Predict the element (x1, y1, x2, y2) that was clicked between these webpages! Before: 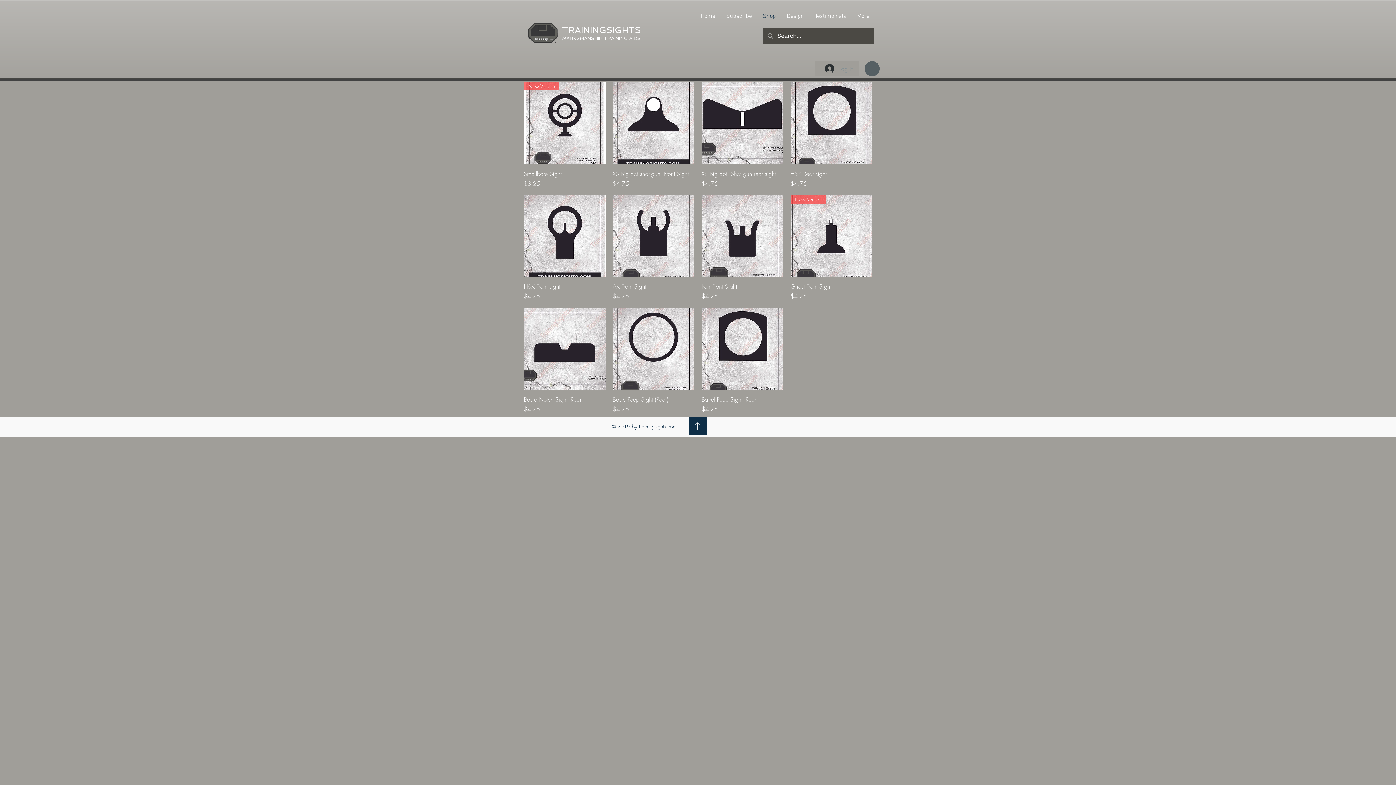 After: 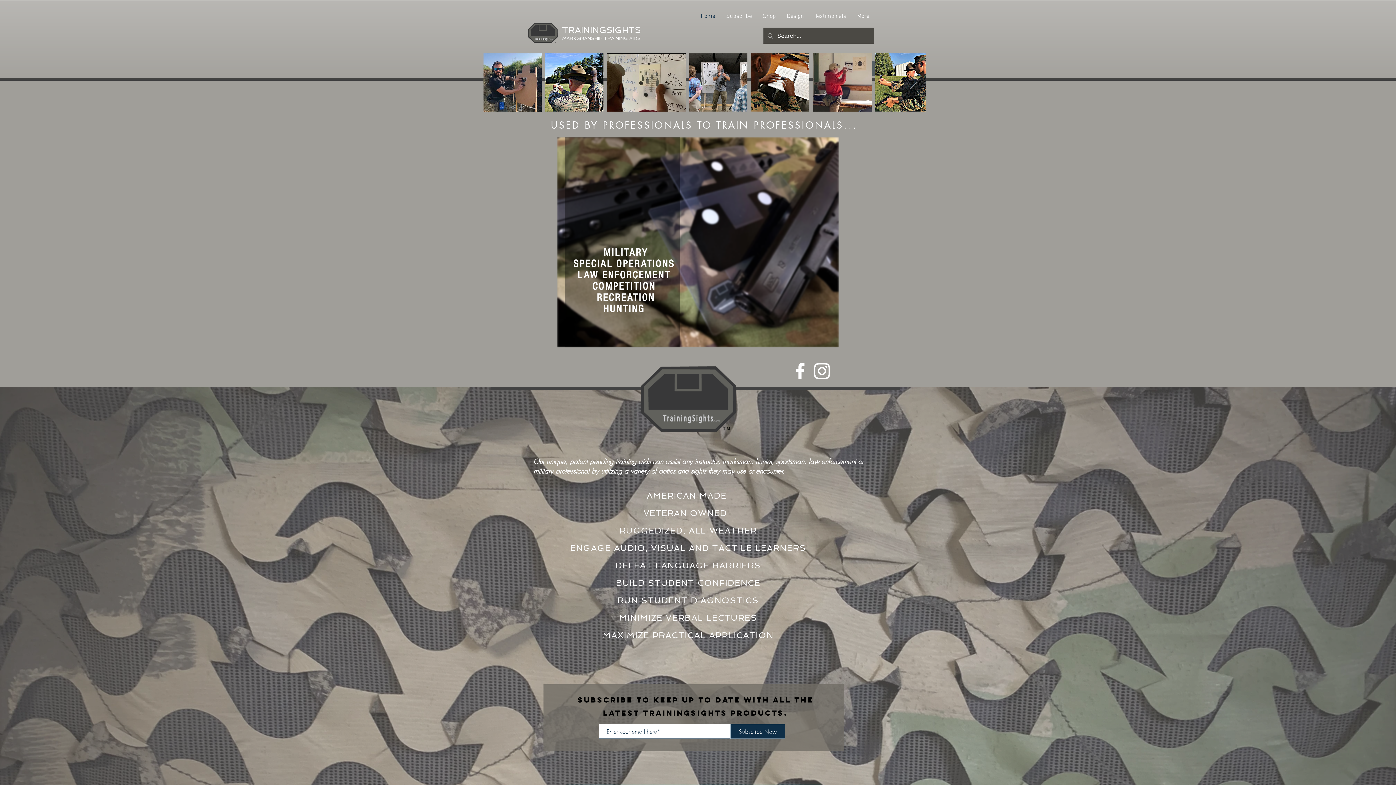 Action: label: Subscribe bbox: (720, 7, 757, 25)